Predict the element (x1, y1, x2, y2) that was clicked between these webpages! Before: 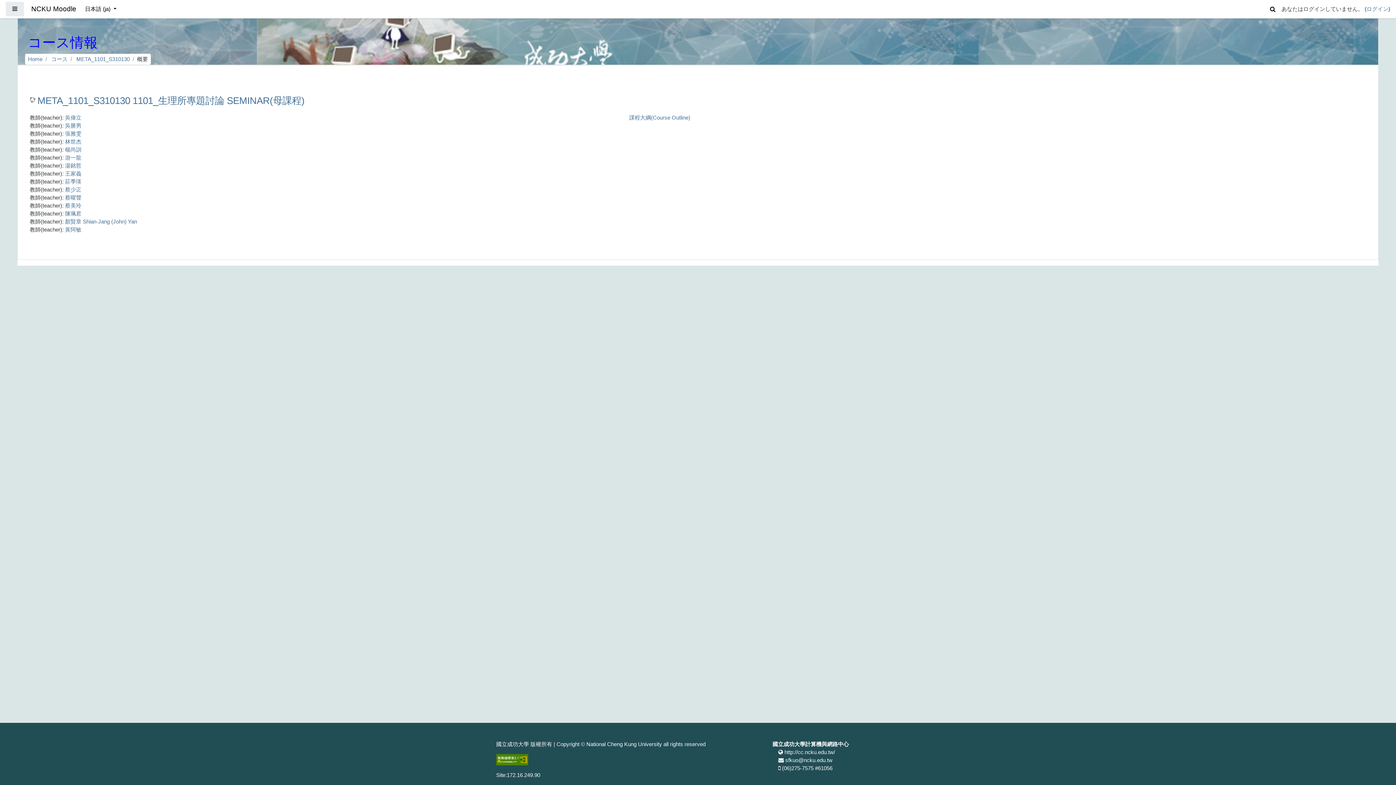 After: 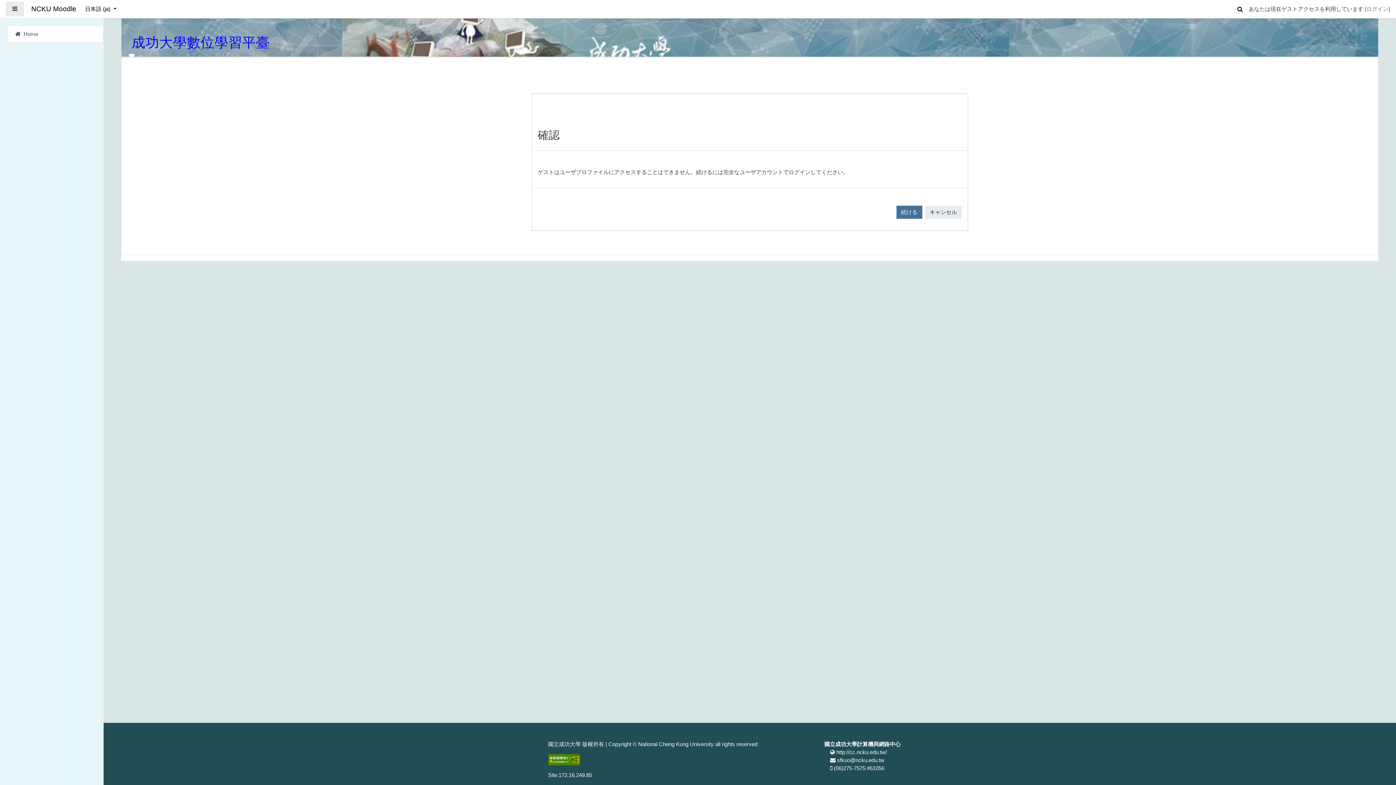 Action: bbox: (65, 202, 81, 208) label: 蔡美玲